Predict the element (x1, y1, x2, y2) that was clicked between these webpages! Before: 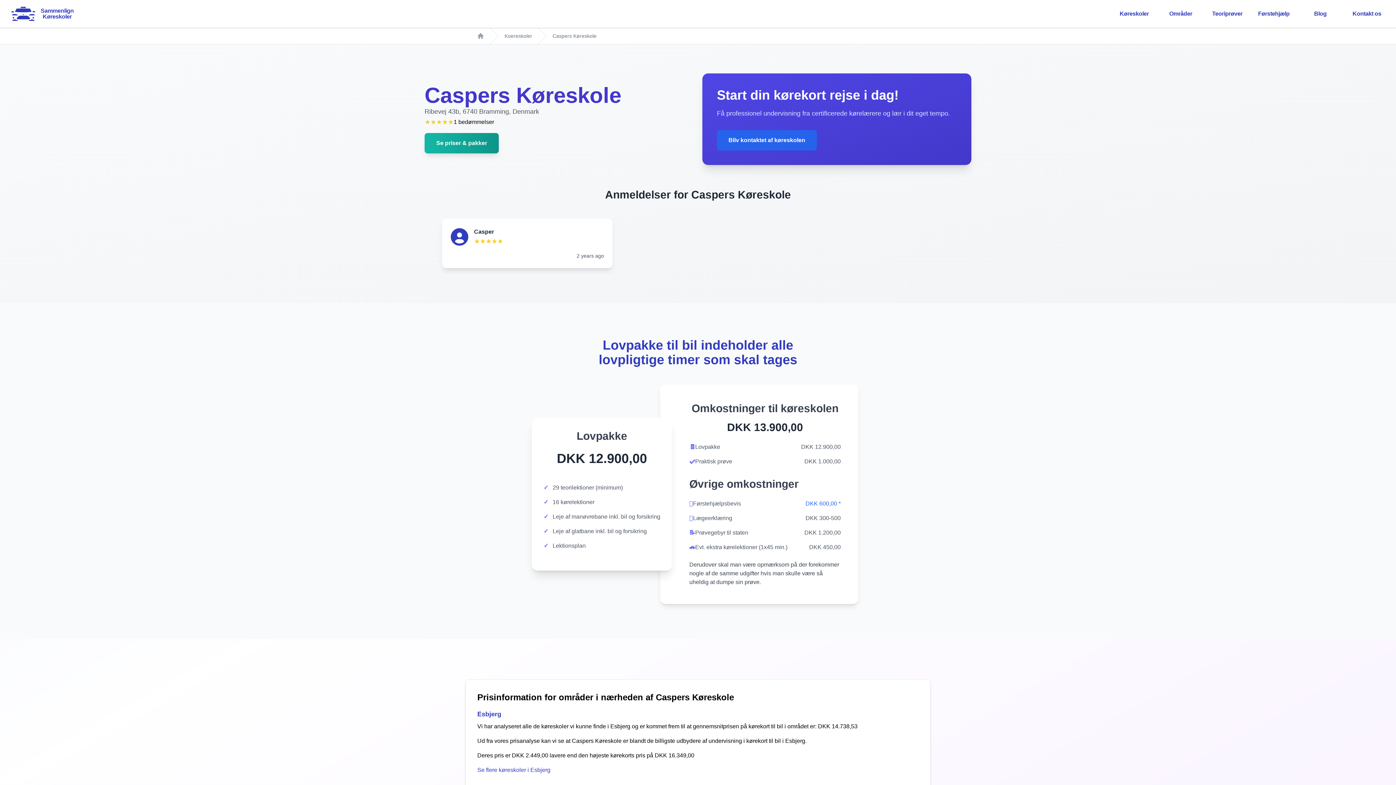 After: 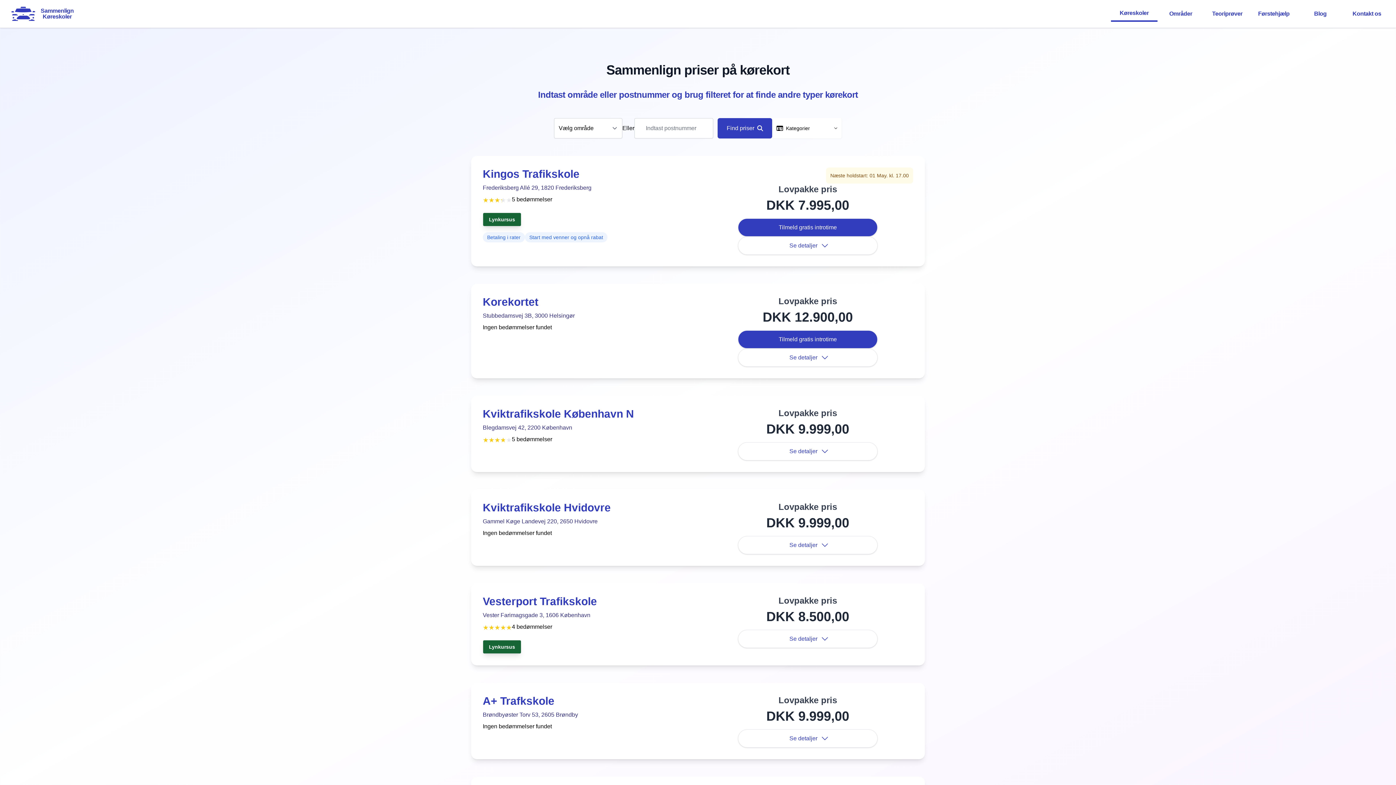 Action: bbox: (504, 32, 532, 39) label: Koereskoler